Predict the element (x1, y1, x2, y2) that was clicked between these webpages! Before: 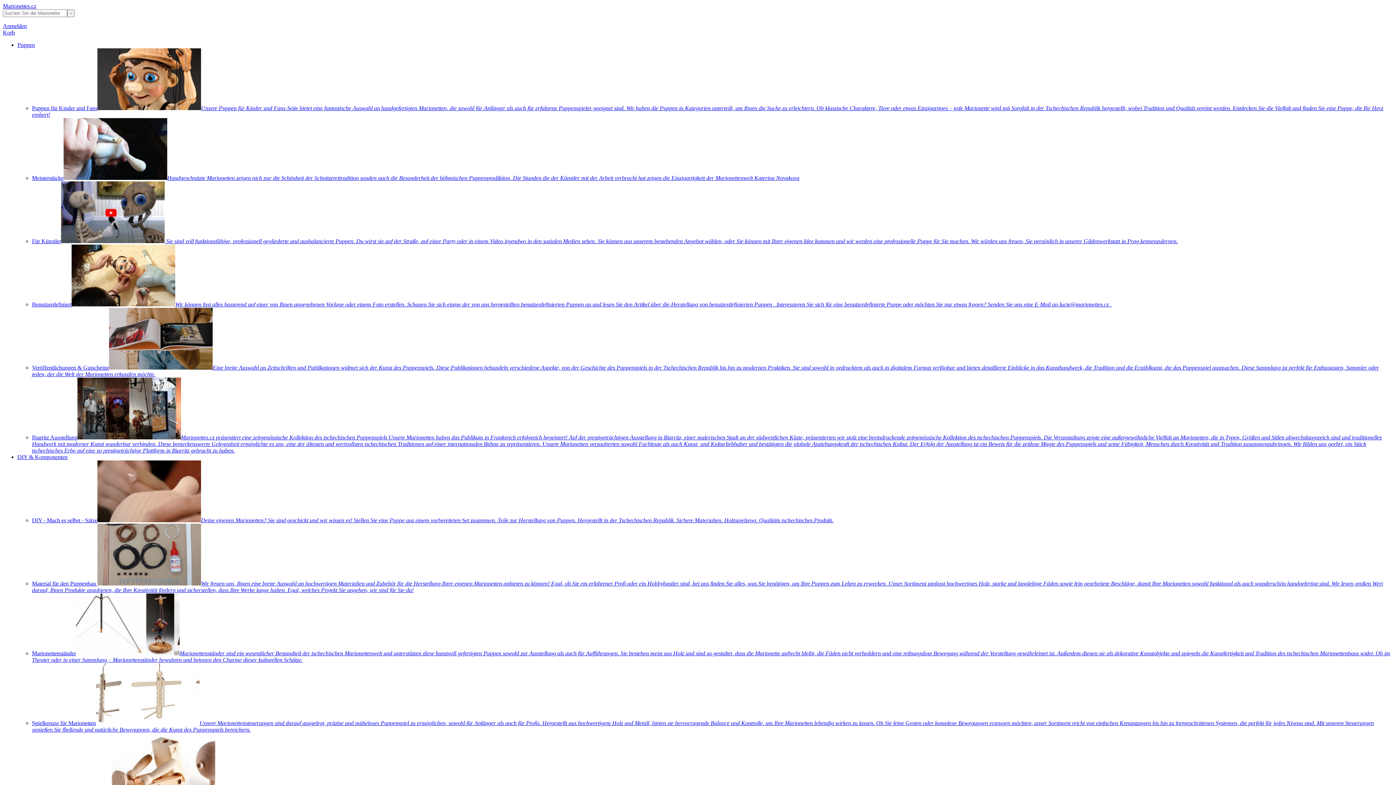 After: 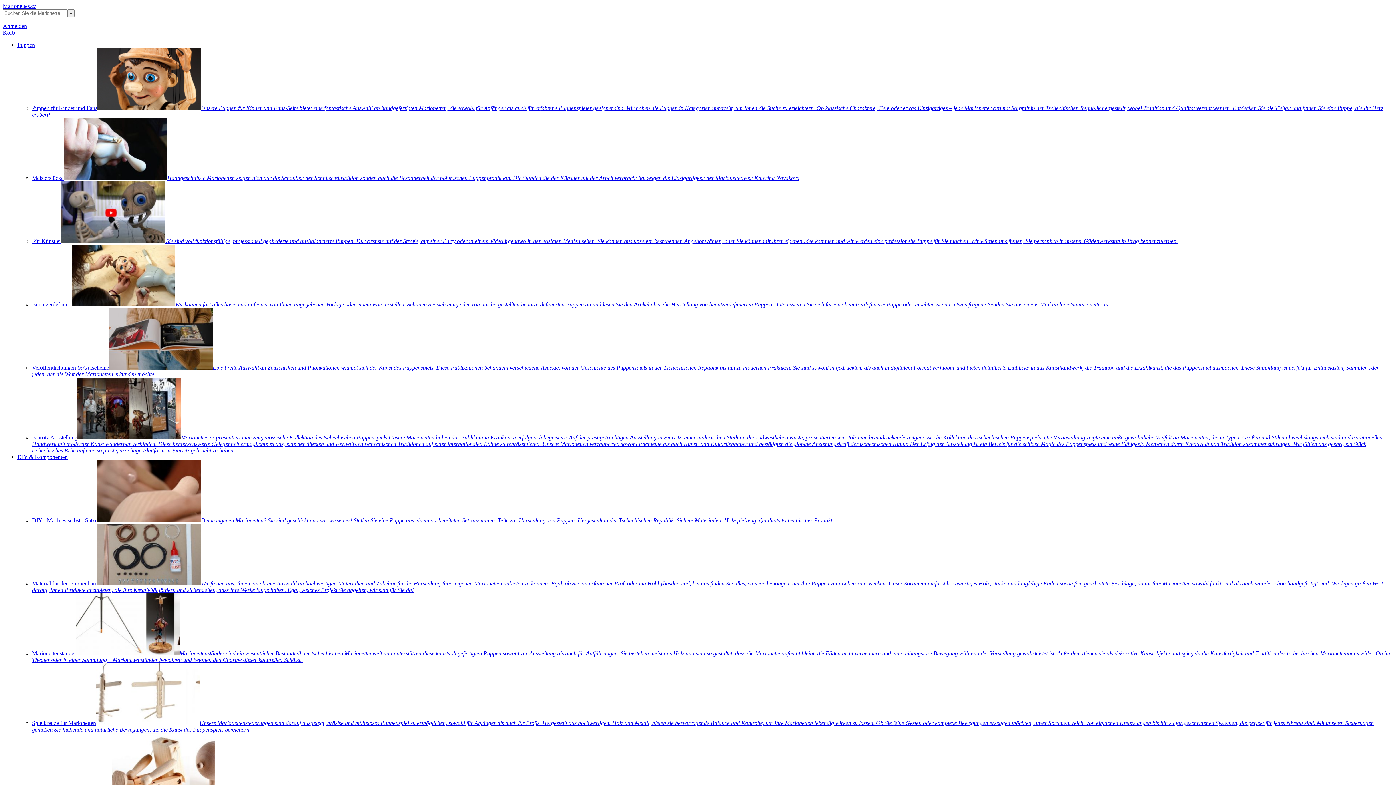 Action: bbox: (2, 22, 26, 29) label: Anmelden